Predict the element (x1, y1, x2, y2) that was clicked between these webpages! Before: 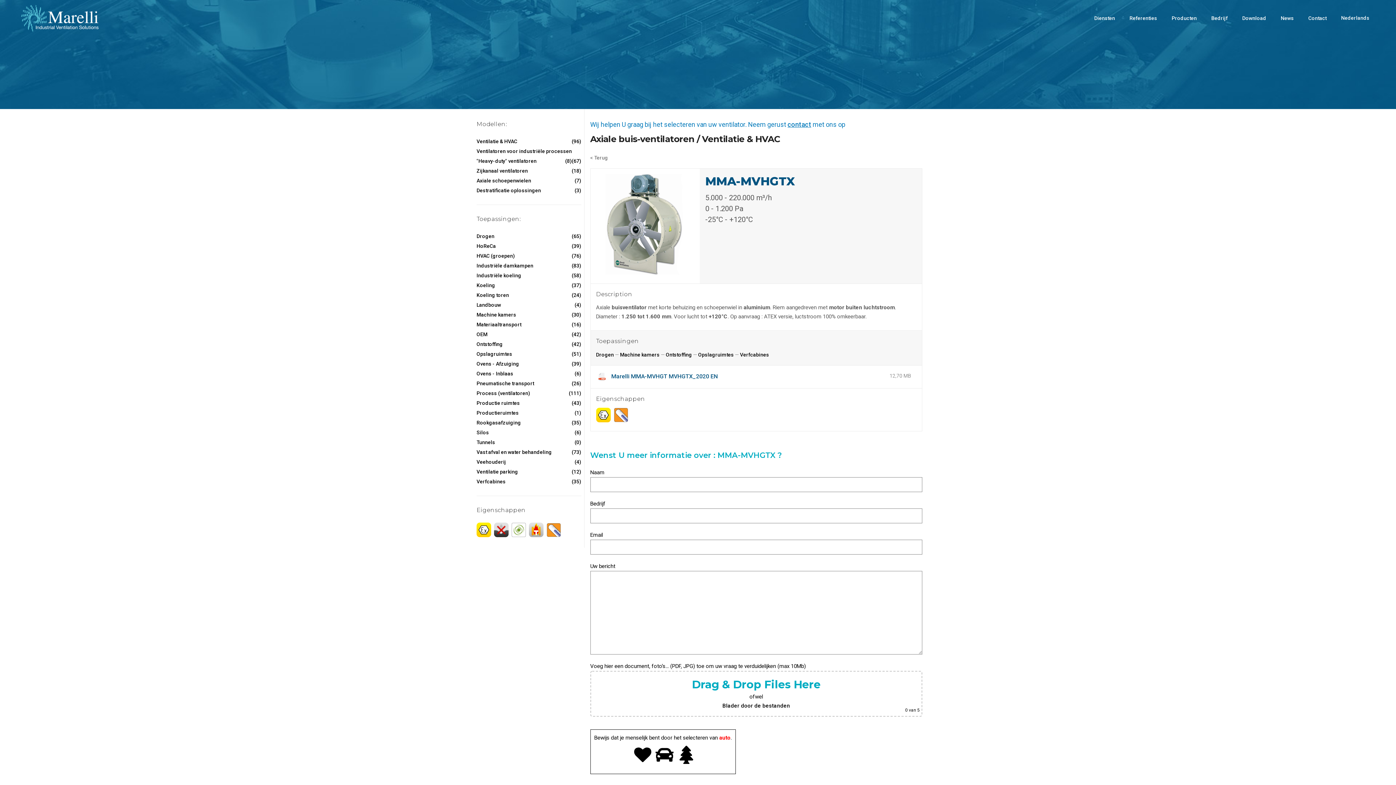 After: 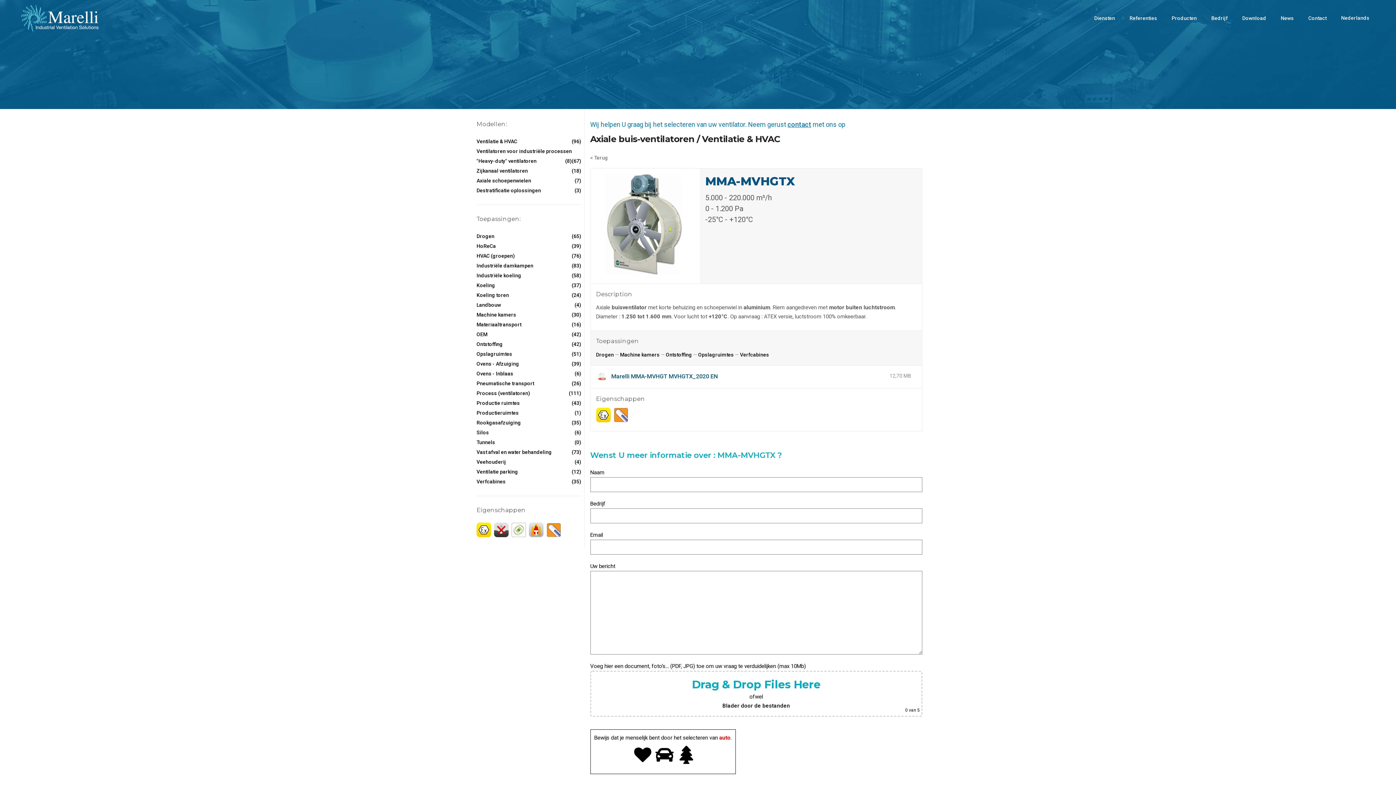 Action: label: Marelli MMA-MVHGT MVHGTX_2020 EN bbox: (596, 373, 718, 379)